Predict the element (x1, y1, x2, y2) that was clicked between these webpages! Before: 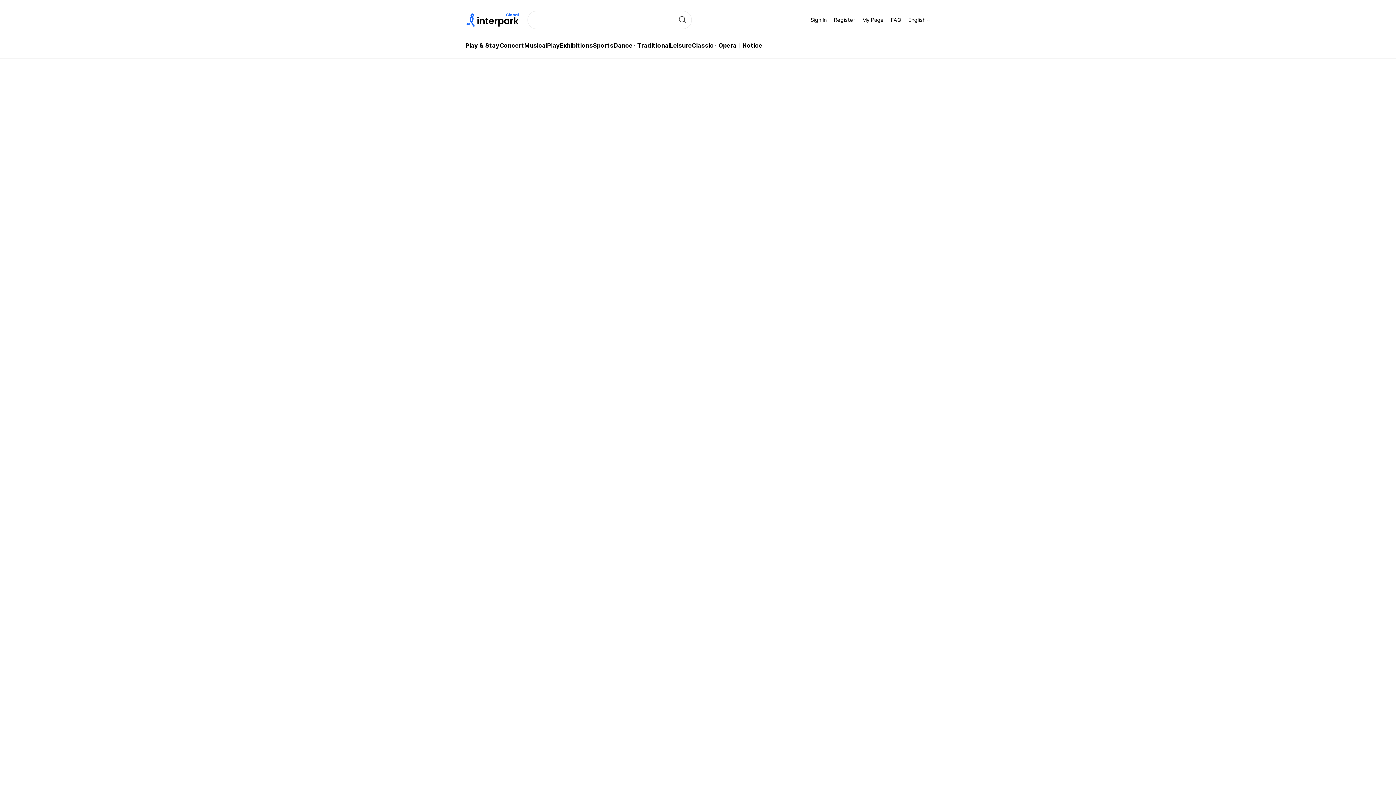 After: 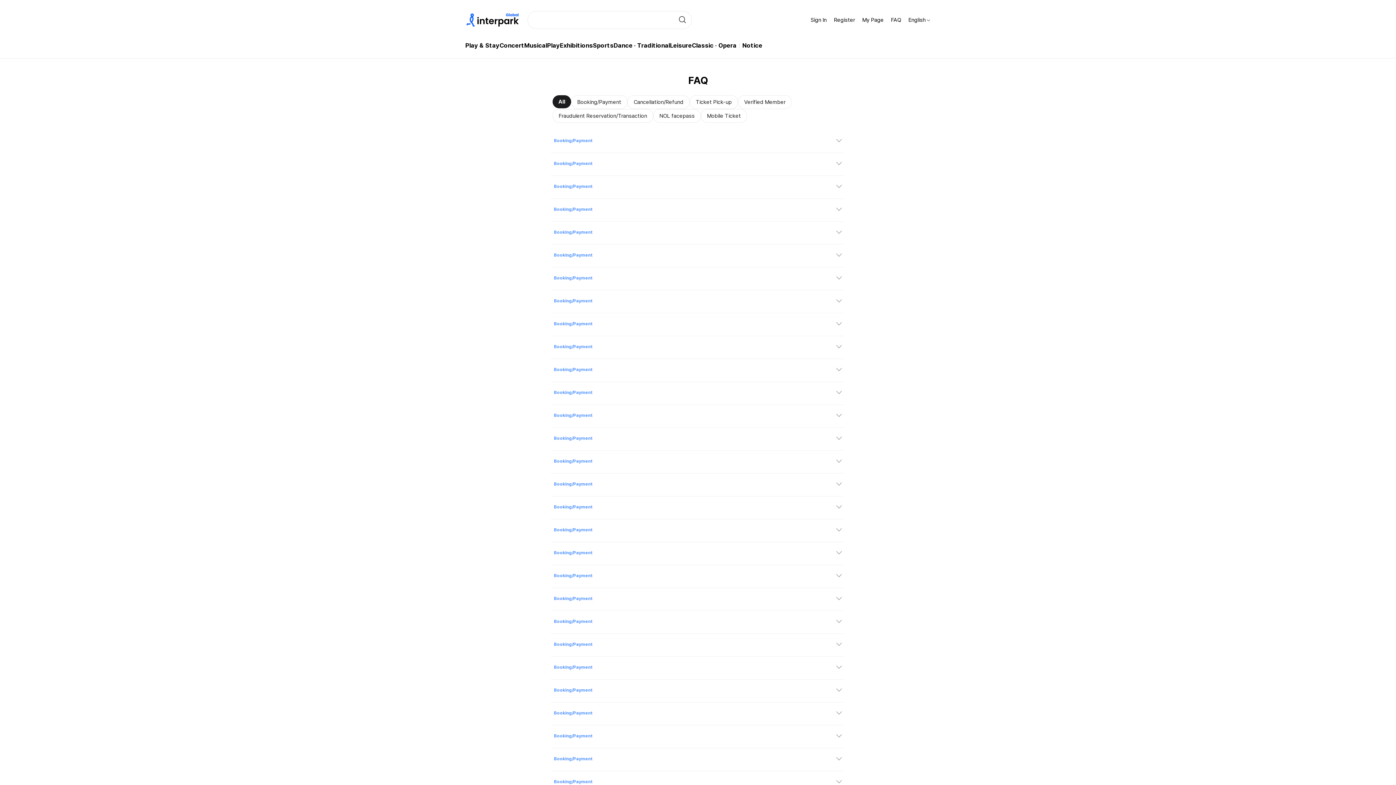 Action: label: FAQ bbox: (891, 16, 901, 24)